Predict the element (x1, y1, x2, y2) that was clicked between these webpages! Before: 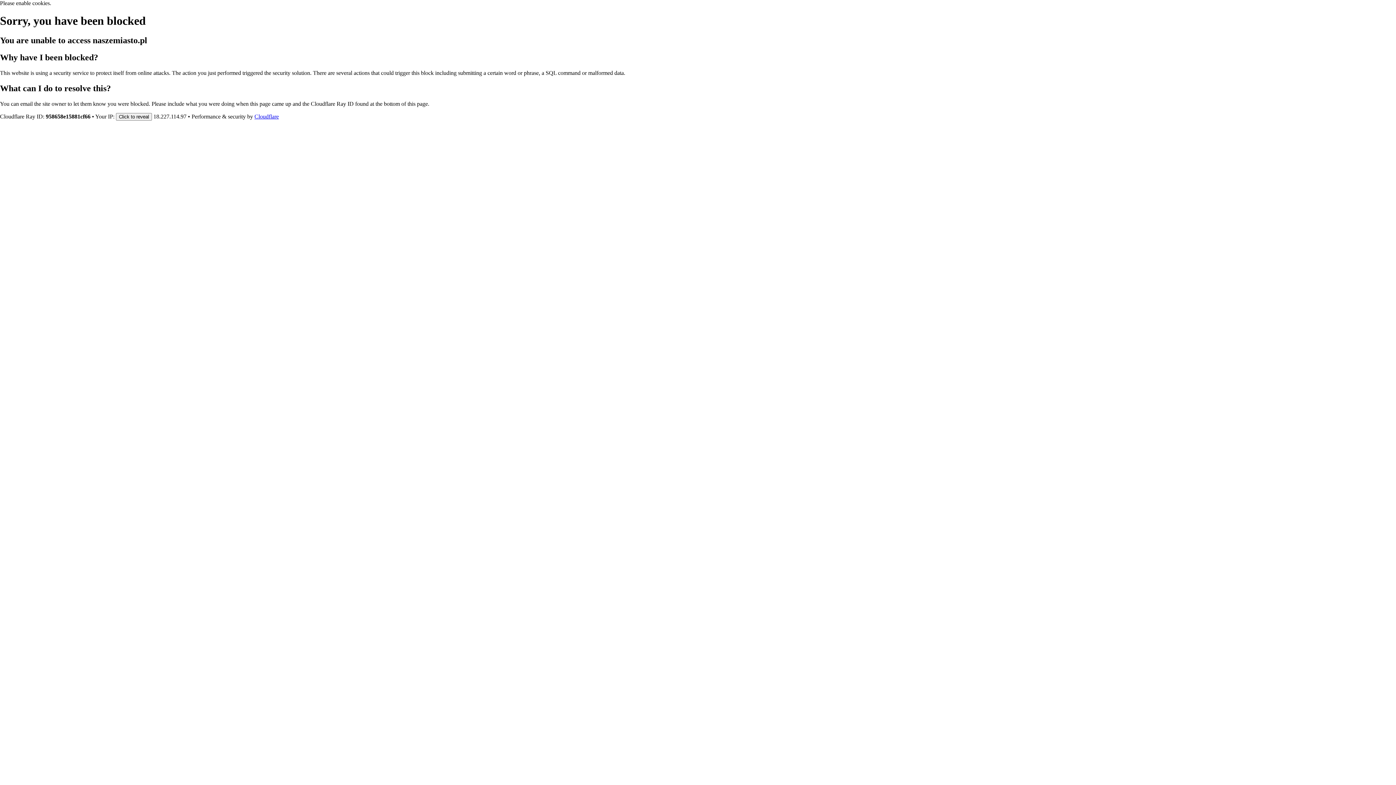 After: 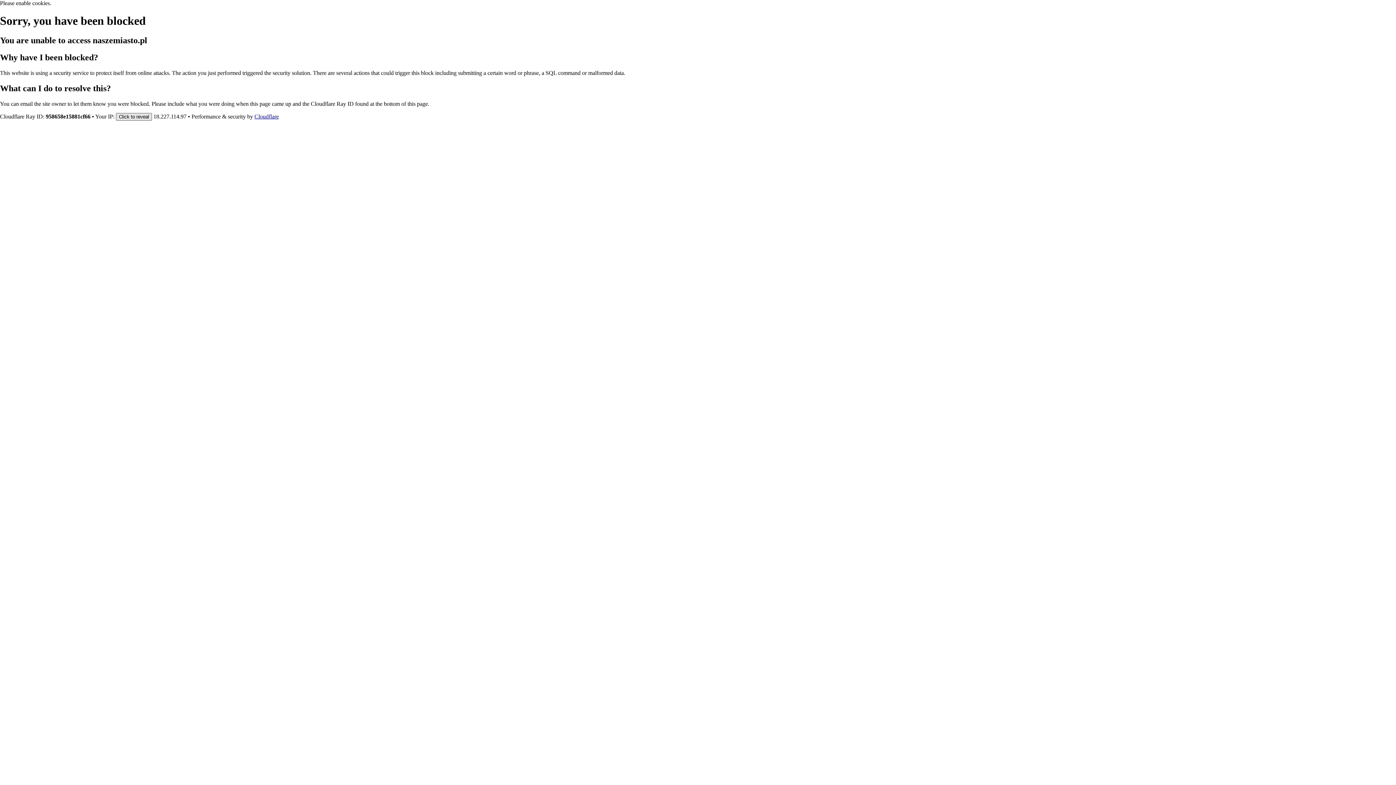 Action: bbox: (116, 112, 152, 120) label: Click to reveal